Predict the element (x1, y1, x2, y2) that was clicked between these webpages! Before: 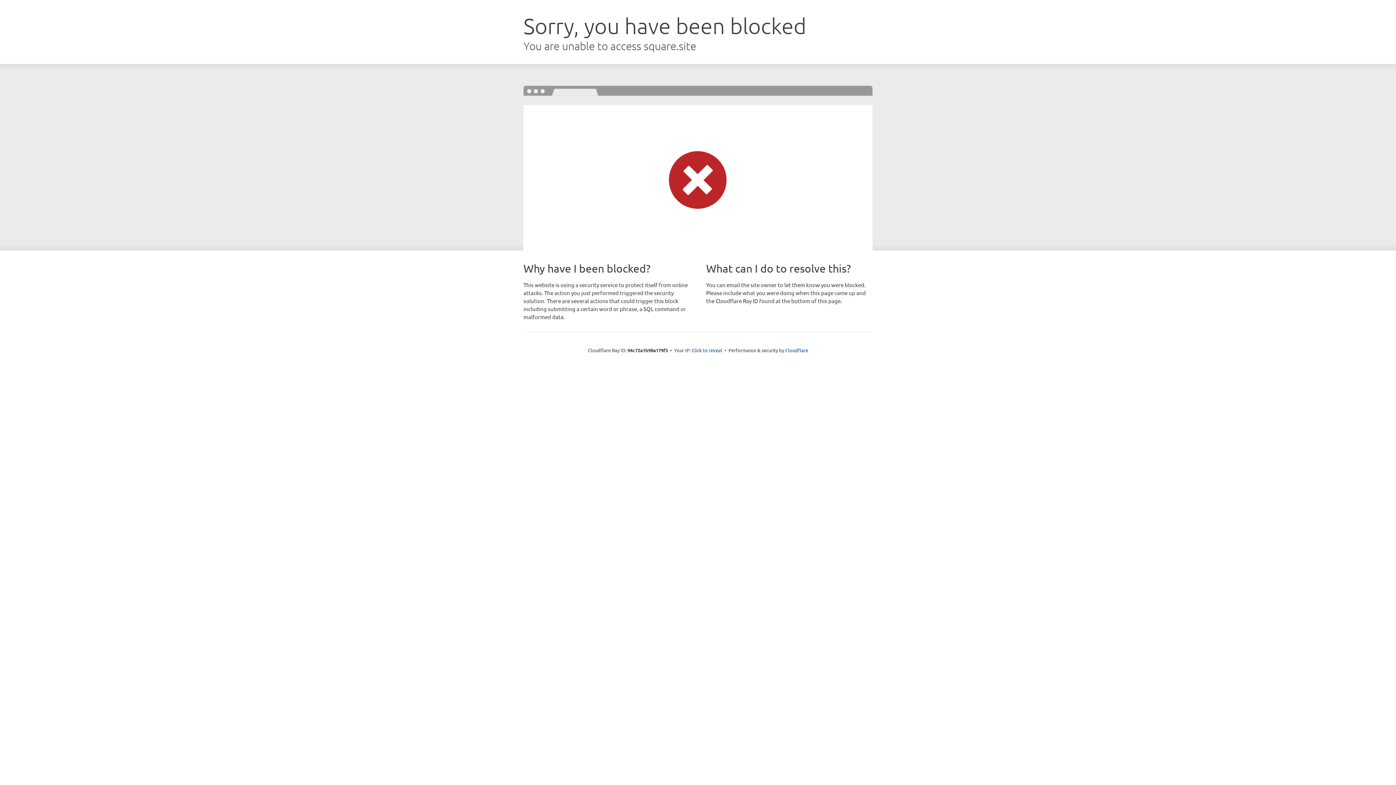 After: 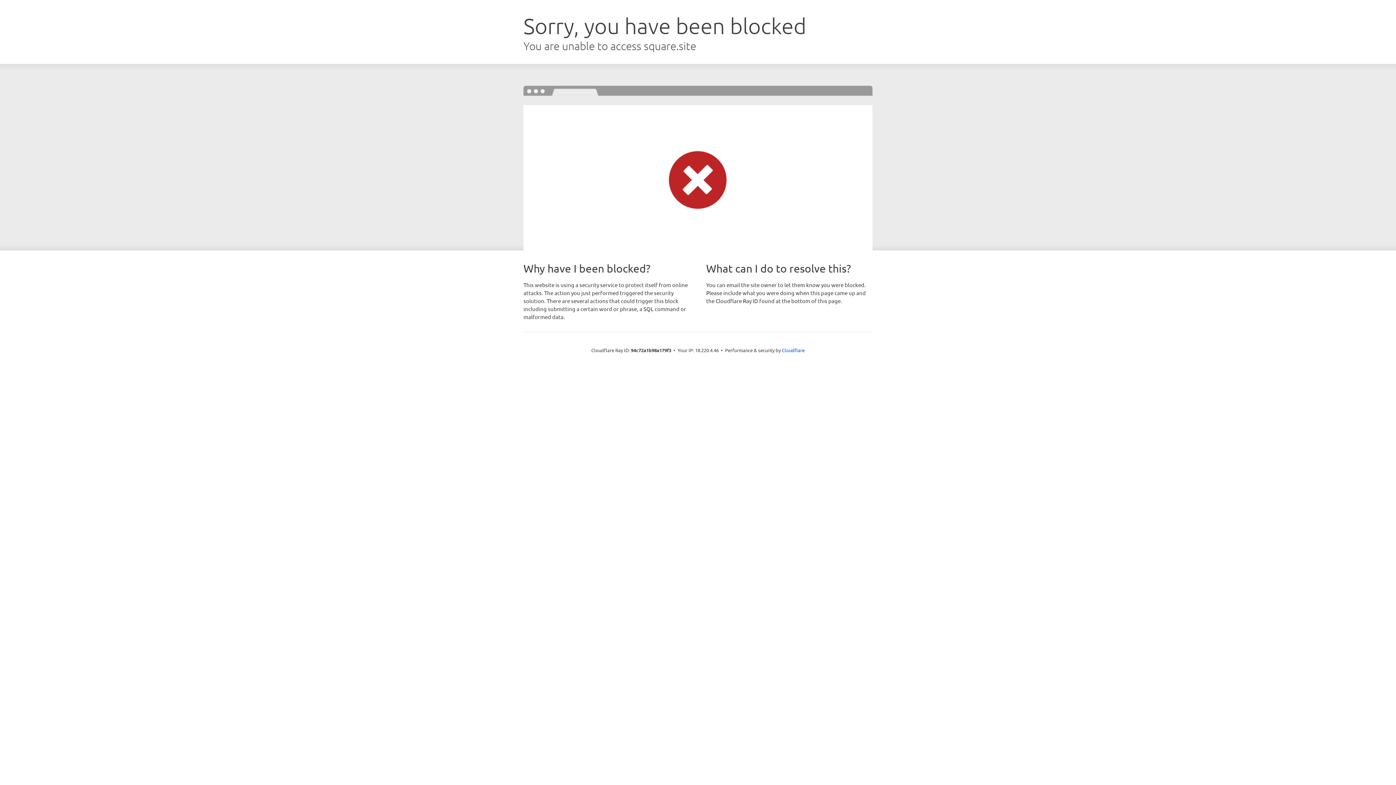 Action: label: Click to reveal bbox: (691, 346, 722, 353)